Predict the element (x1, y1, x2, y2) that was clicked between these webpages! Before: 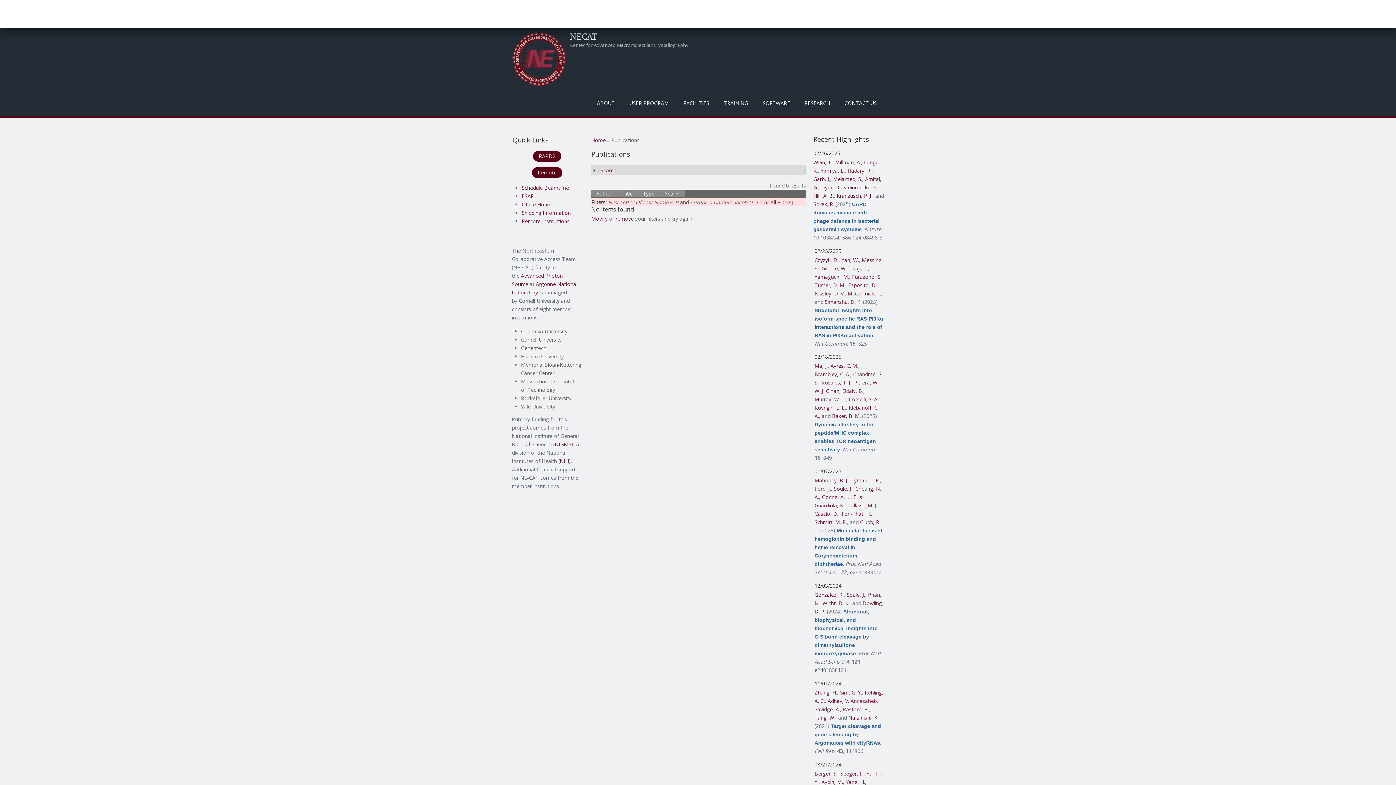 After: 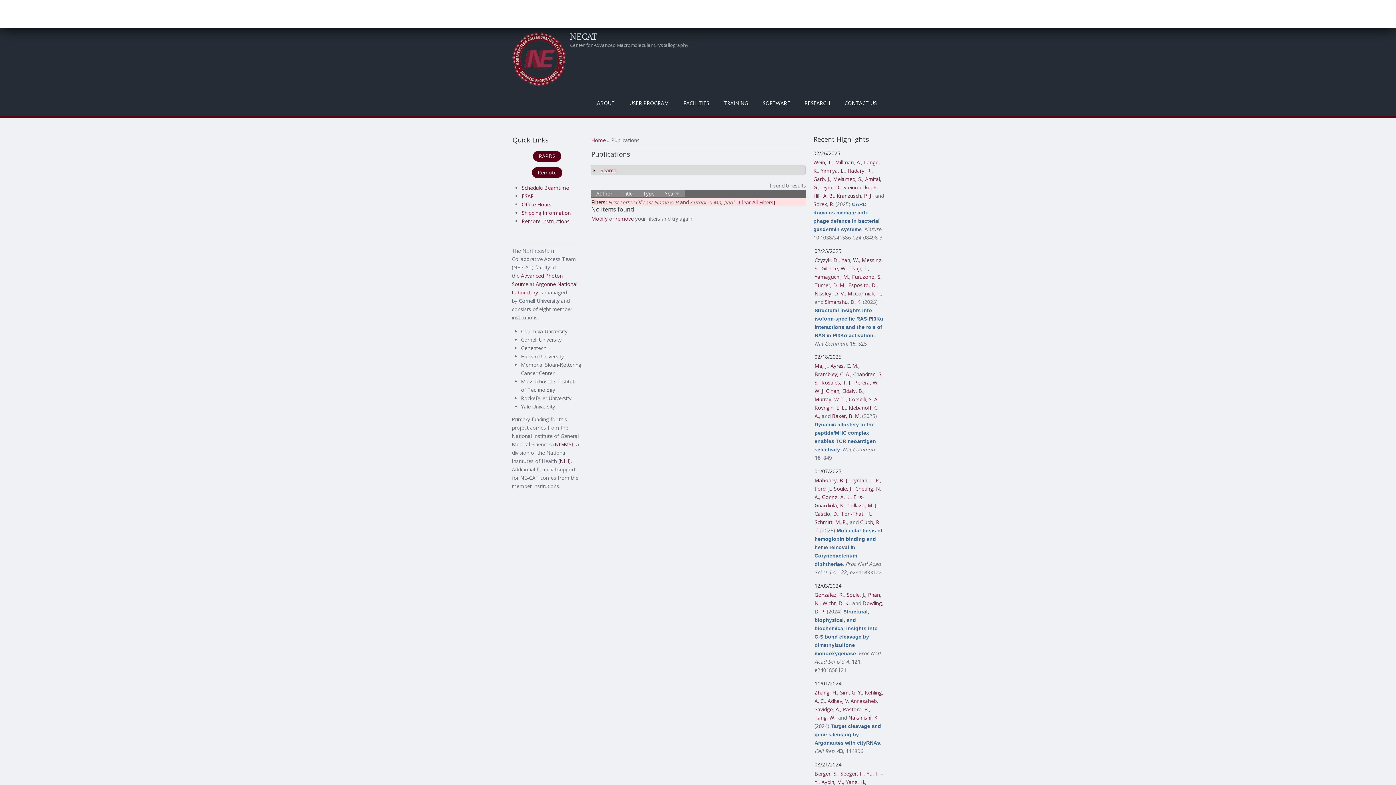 Action: bbox: (814, 362, 827, 369) label: Ma, J.